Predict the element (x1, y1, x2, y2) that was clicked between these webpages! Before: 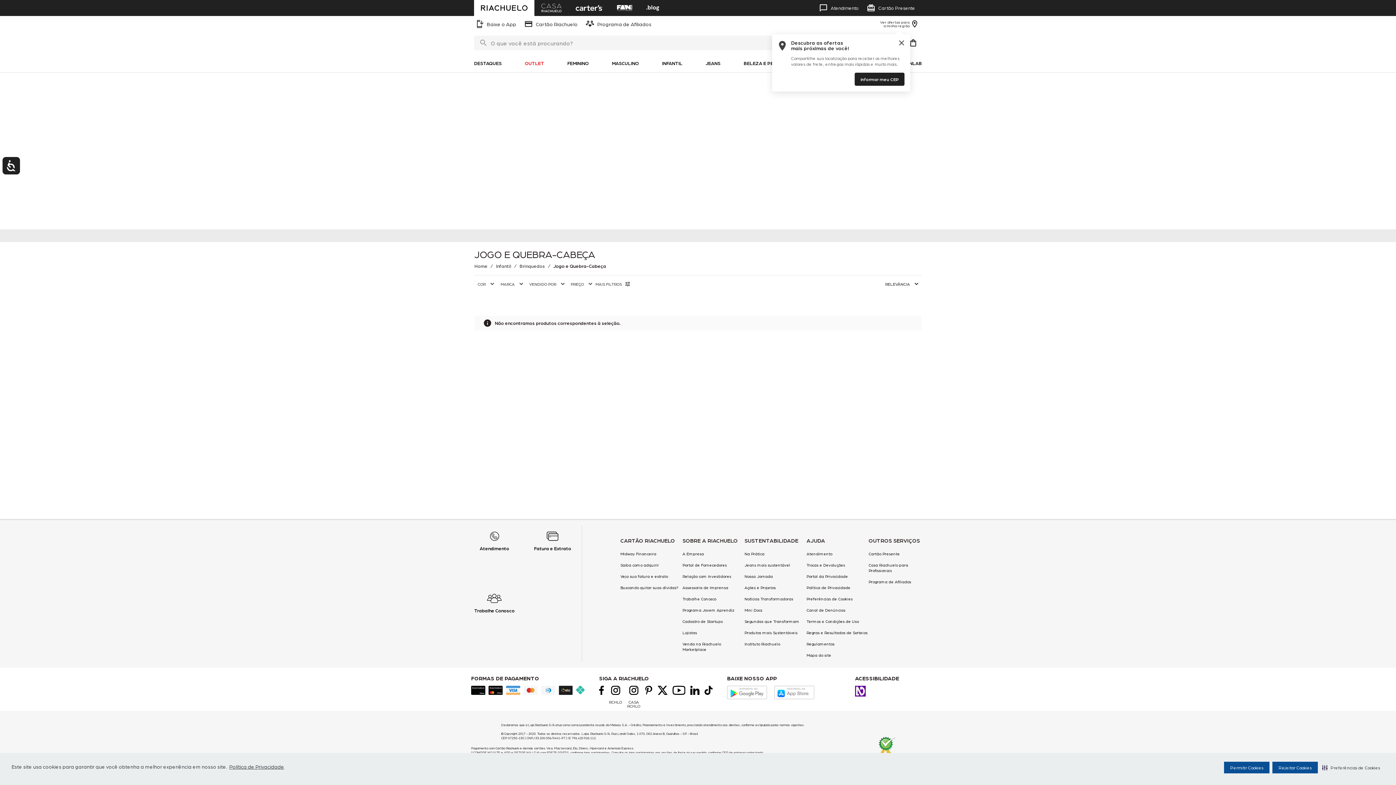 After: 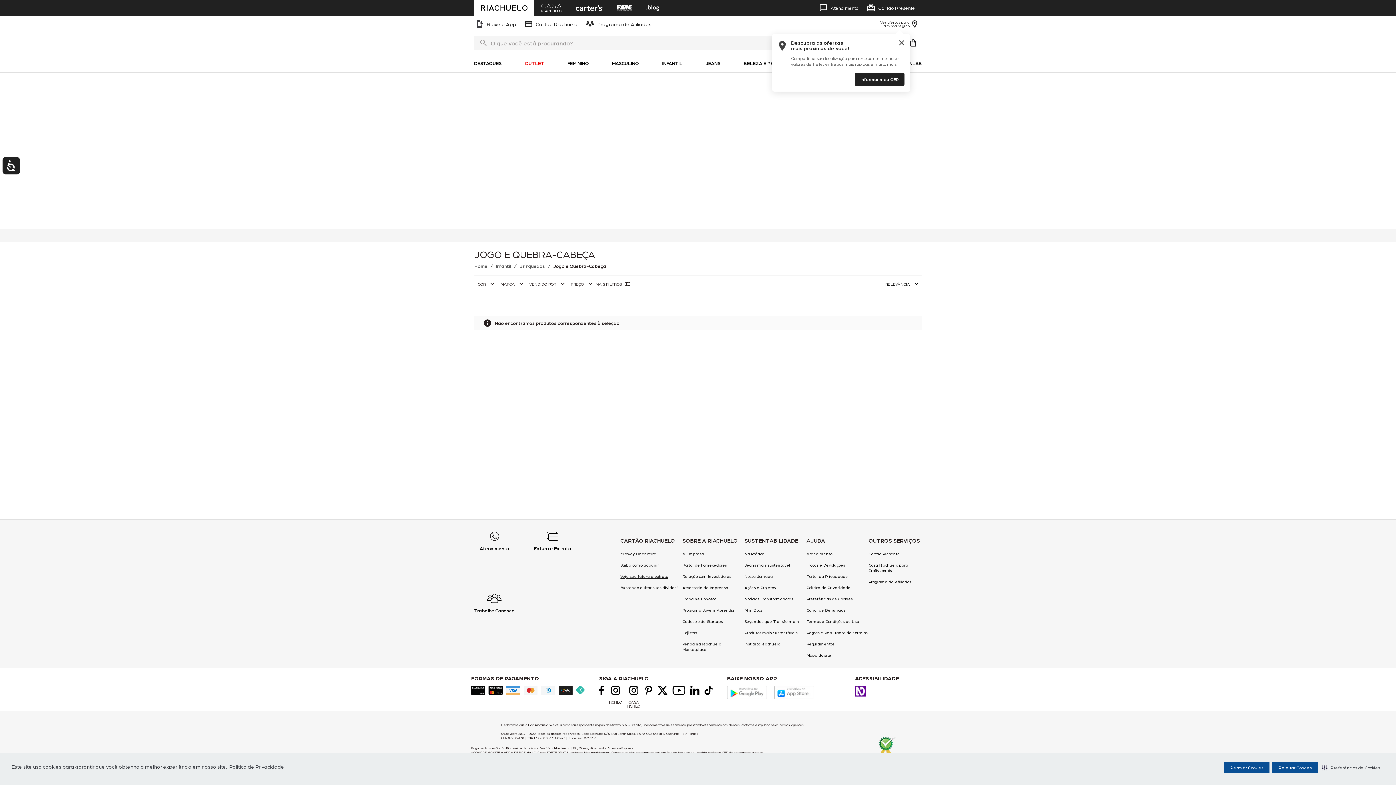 Action: bbox: (620, 568, 668, 579) label: Veja sua fatura e extrato